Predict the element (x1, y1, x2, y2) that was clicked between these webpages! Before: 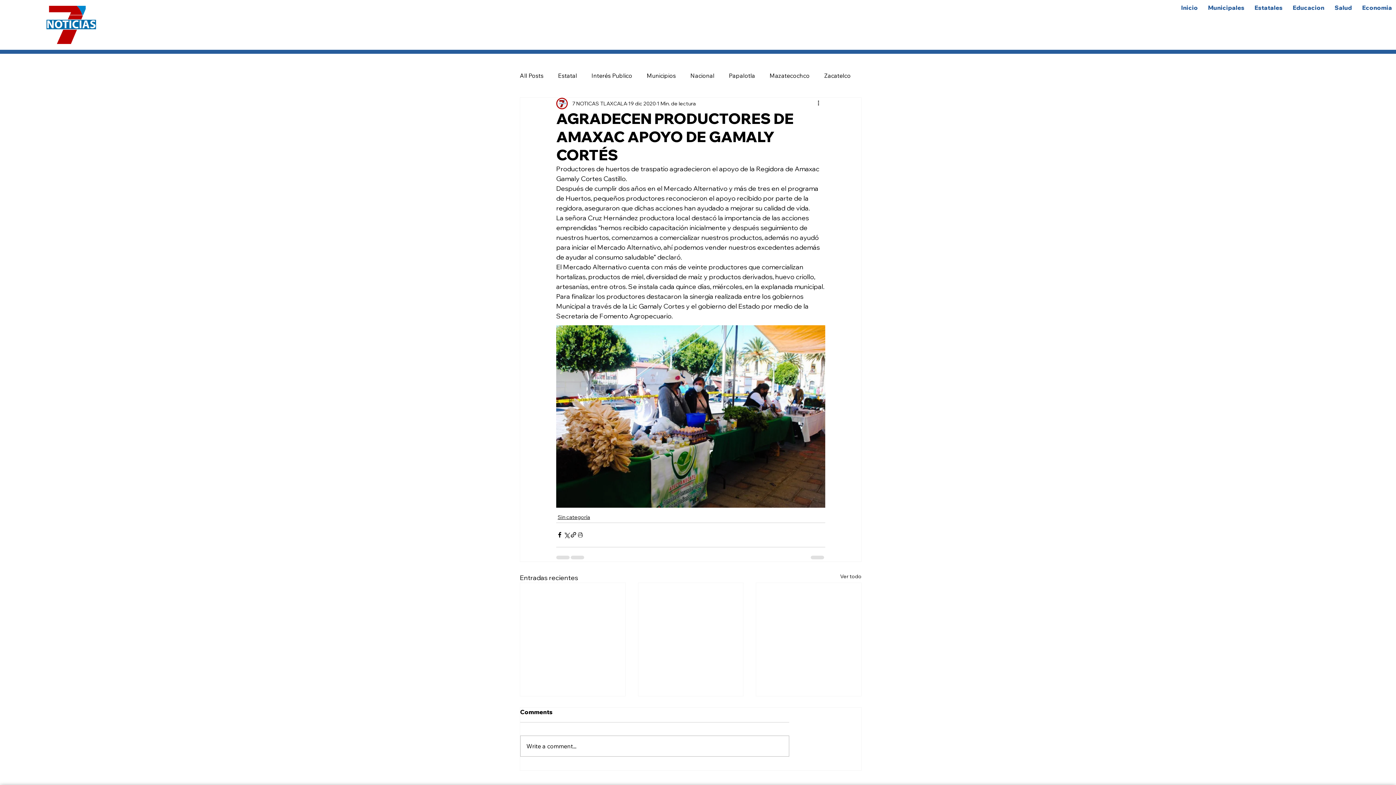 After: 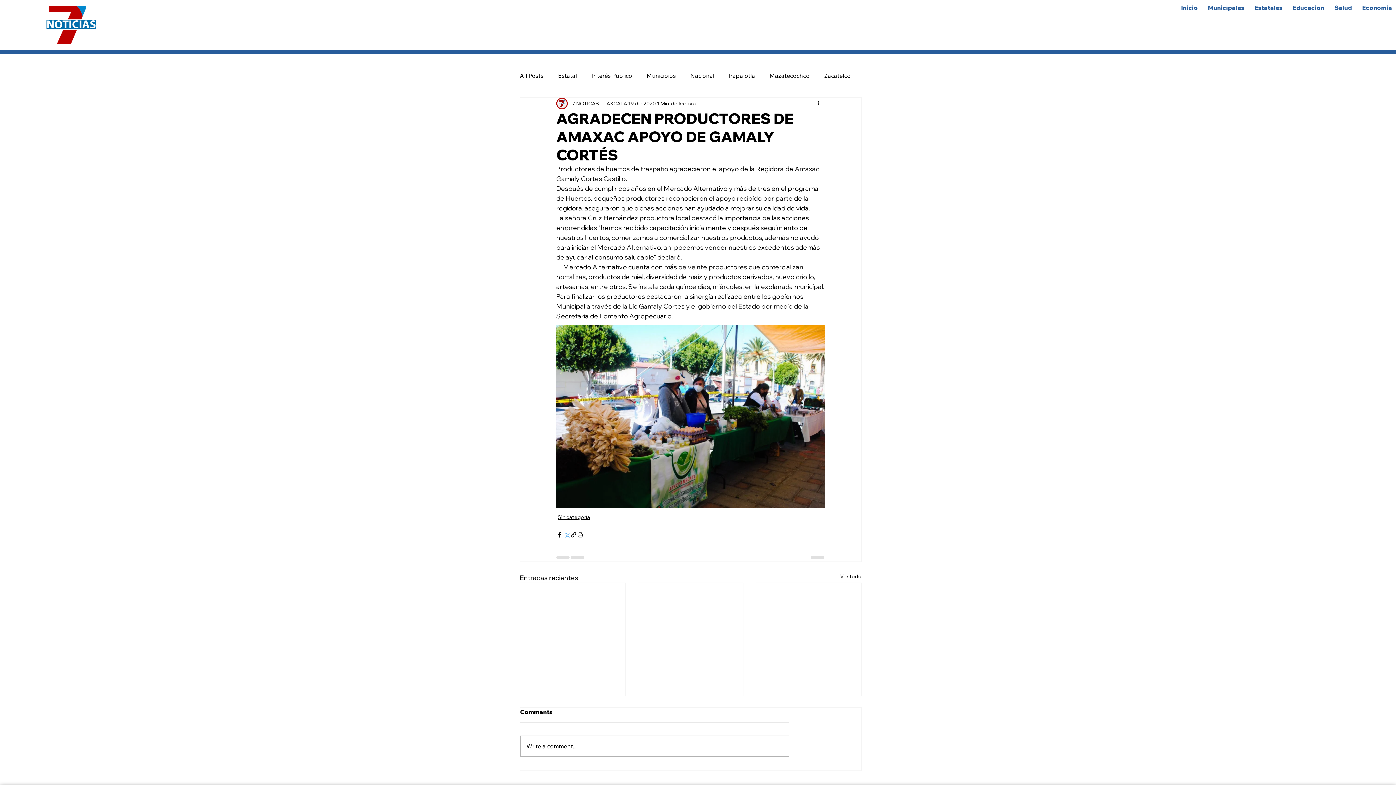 Action: bbox: (563, 531, 570, 538) label: Compartir a través de X (Twitter)